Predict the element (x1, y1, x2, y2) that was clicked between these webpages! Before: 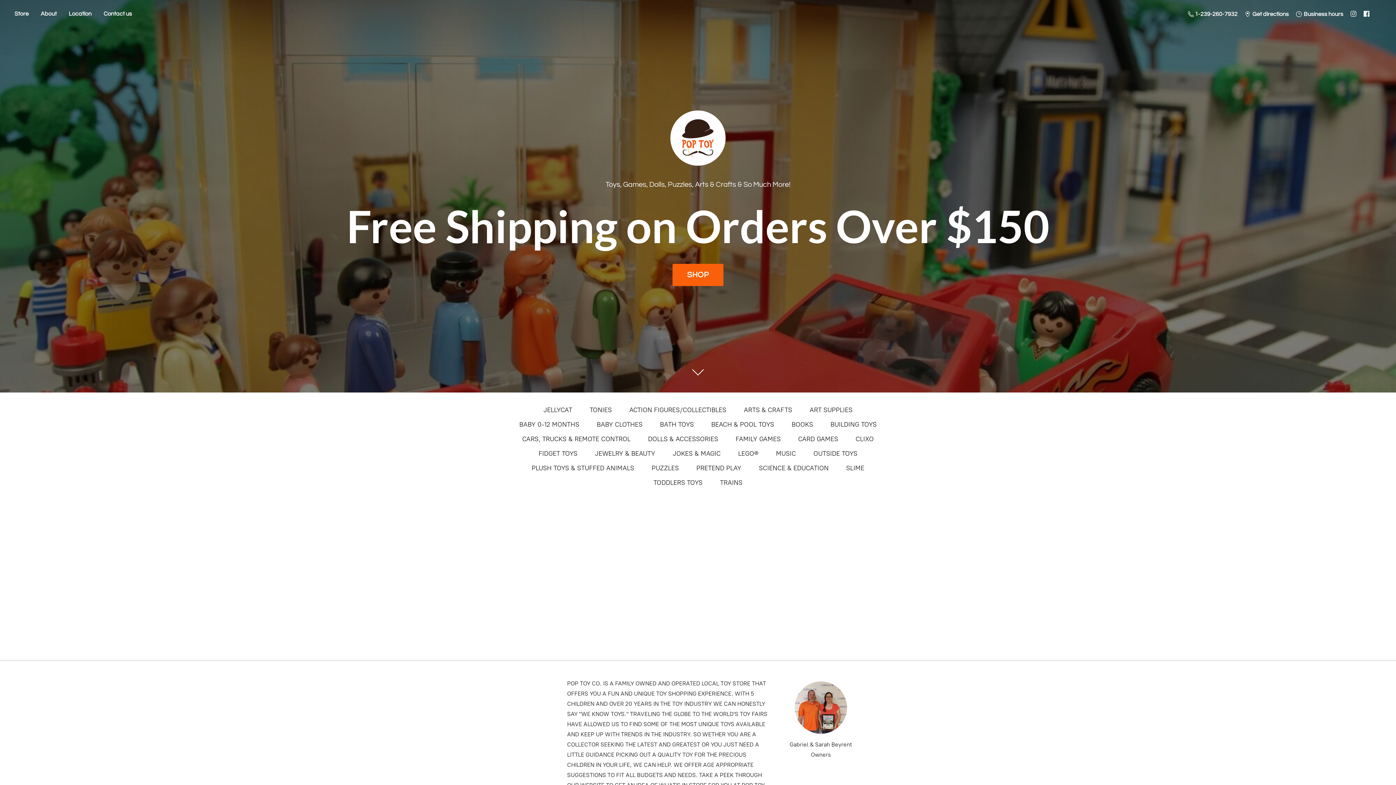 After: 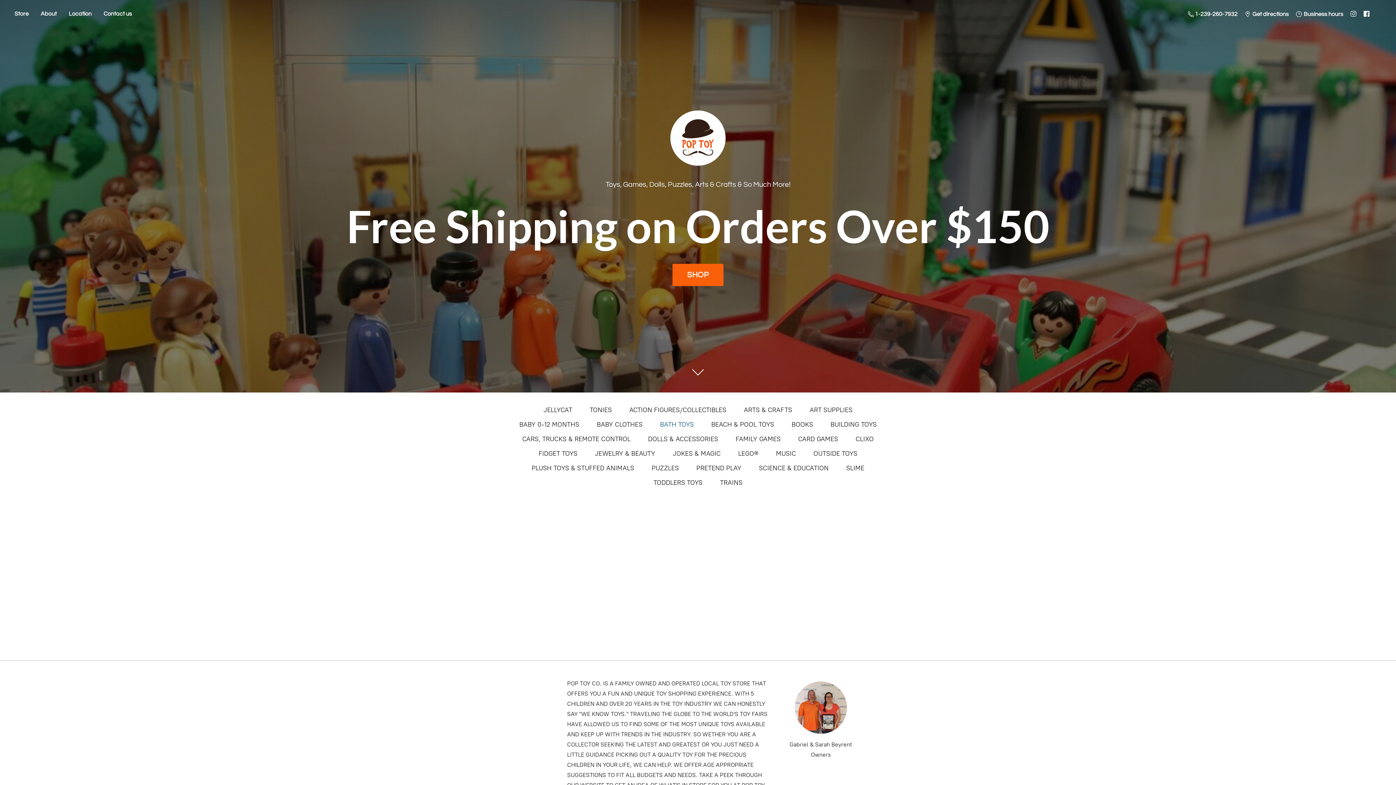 Action: bbox: (660, 418, 694, 430) label: BATH TOYS